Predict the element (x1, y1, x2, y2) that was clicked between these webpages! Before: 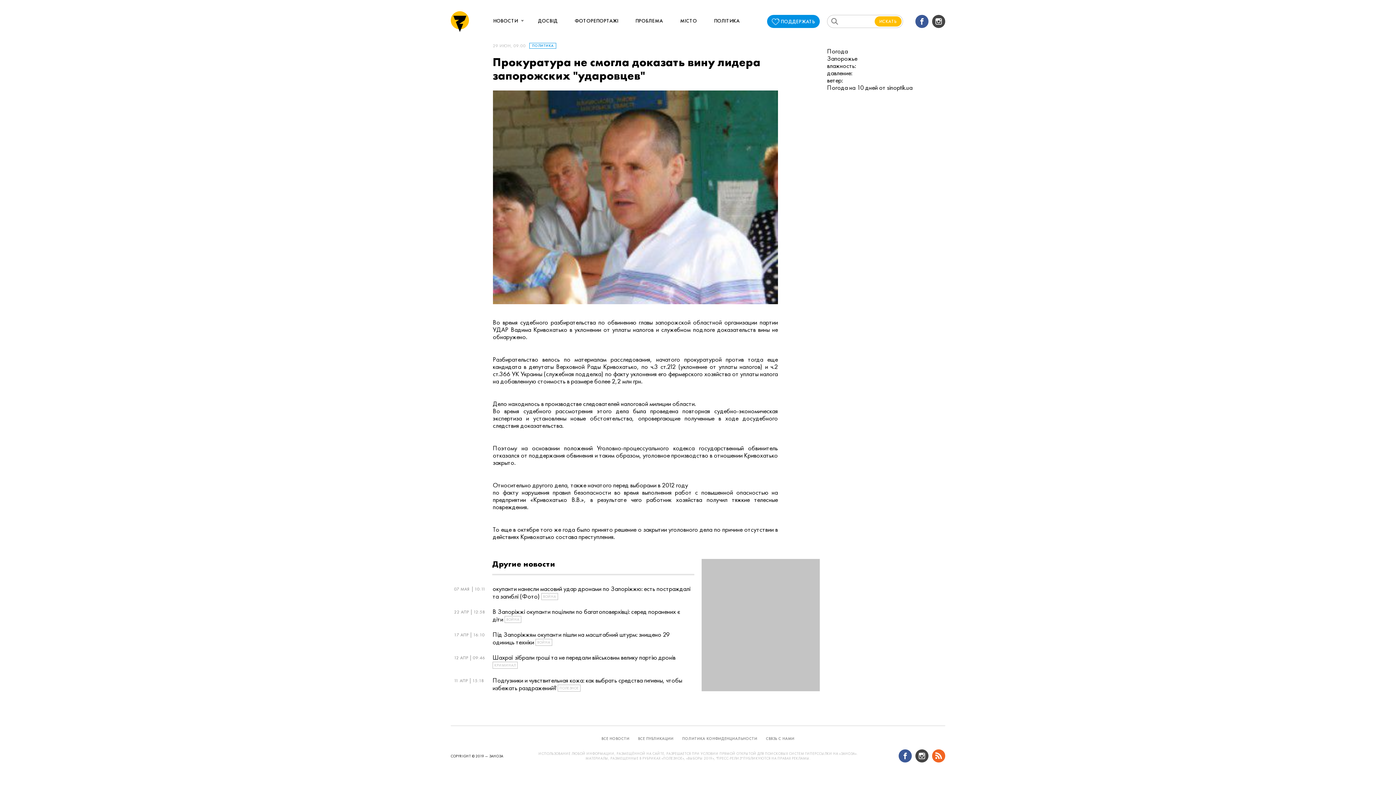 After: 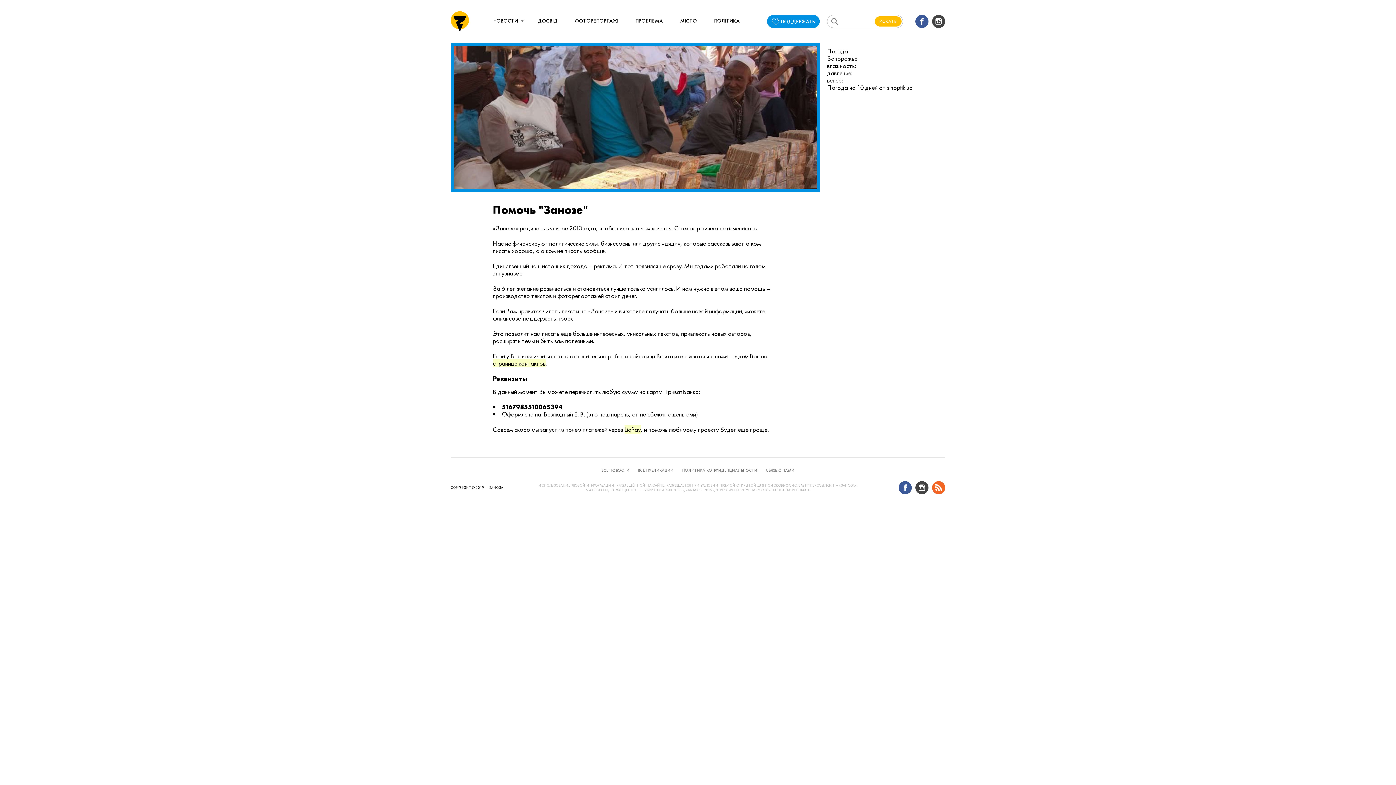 Action: bbox: (767, 14, 820, 28) label: ПОДДЕРЖАТЬ